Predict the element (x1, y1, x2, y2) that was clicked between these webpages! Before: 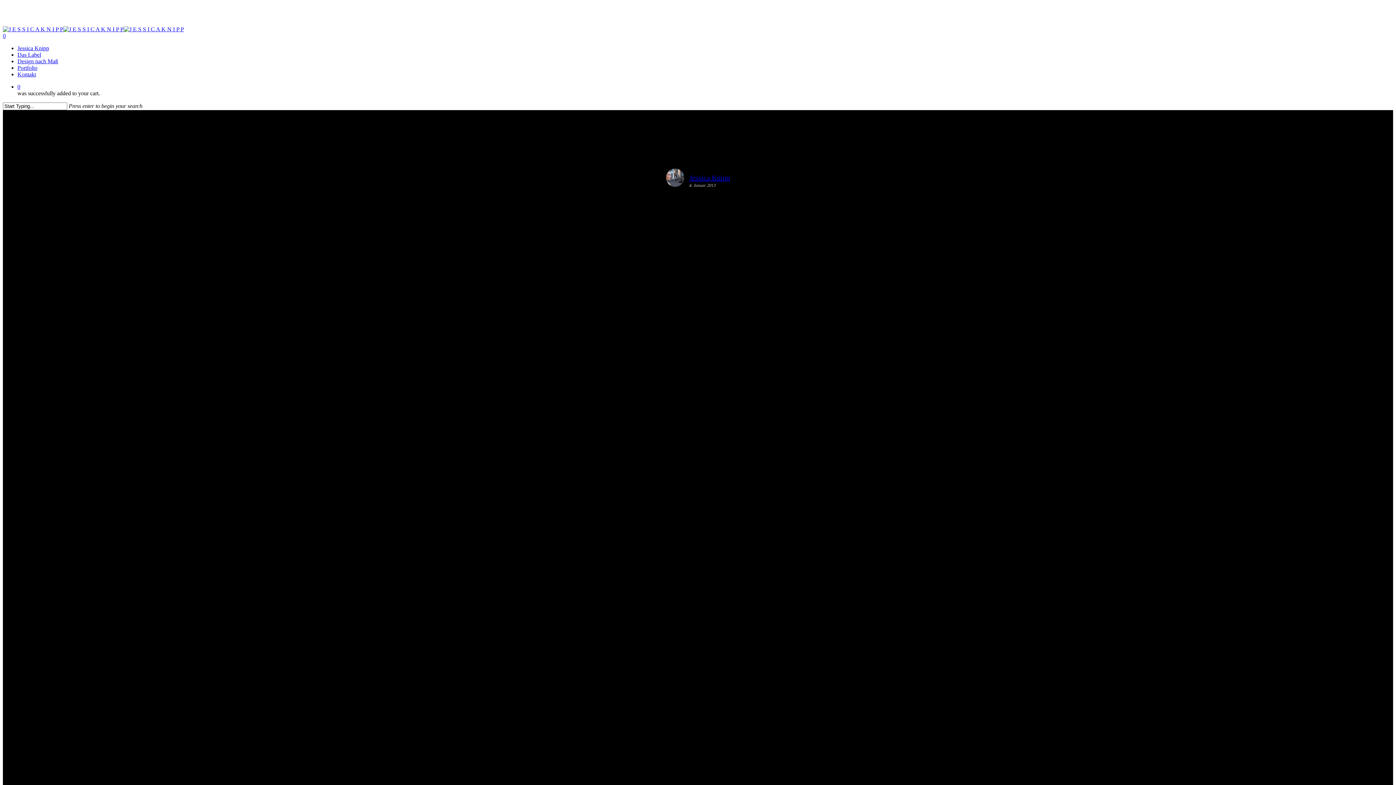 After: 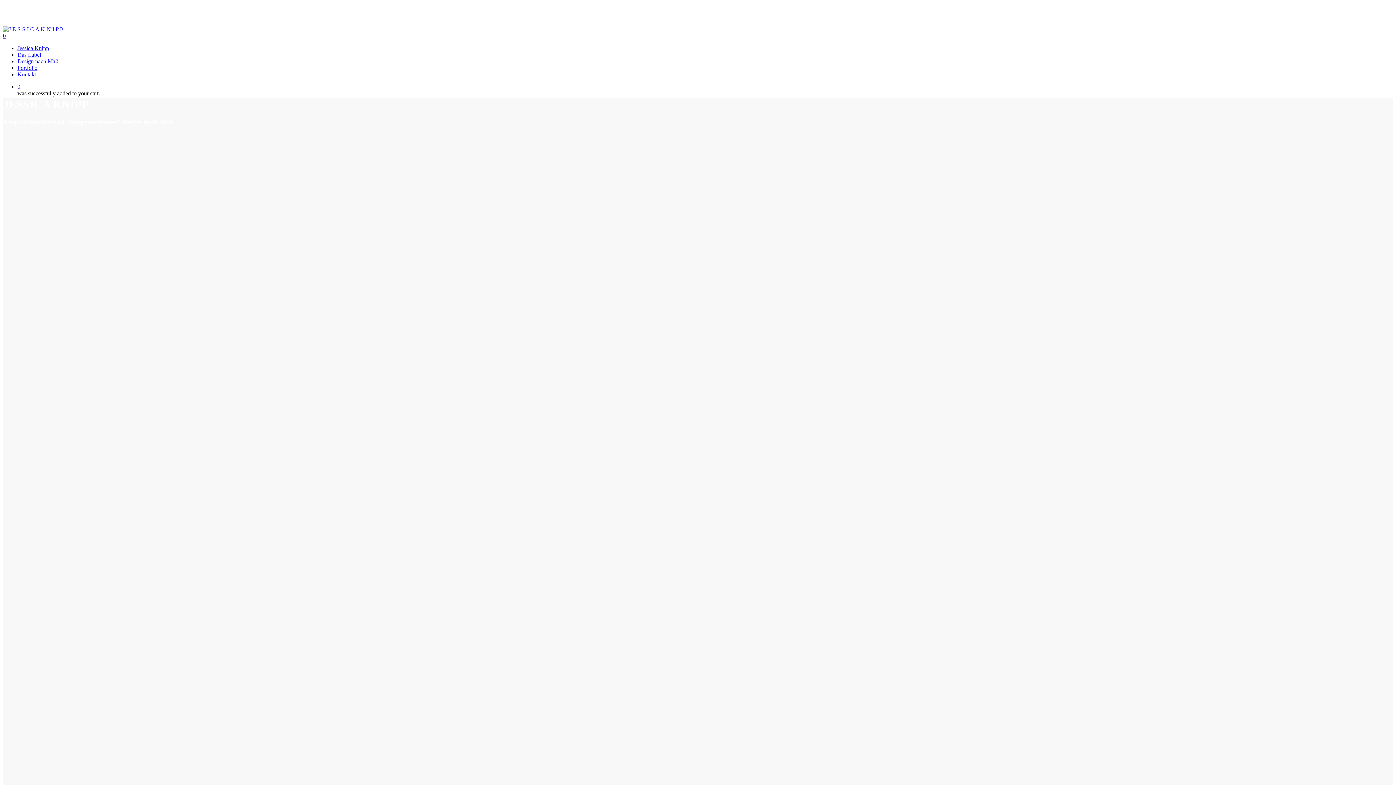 Action: bbox: (2, 26, 184, 32)